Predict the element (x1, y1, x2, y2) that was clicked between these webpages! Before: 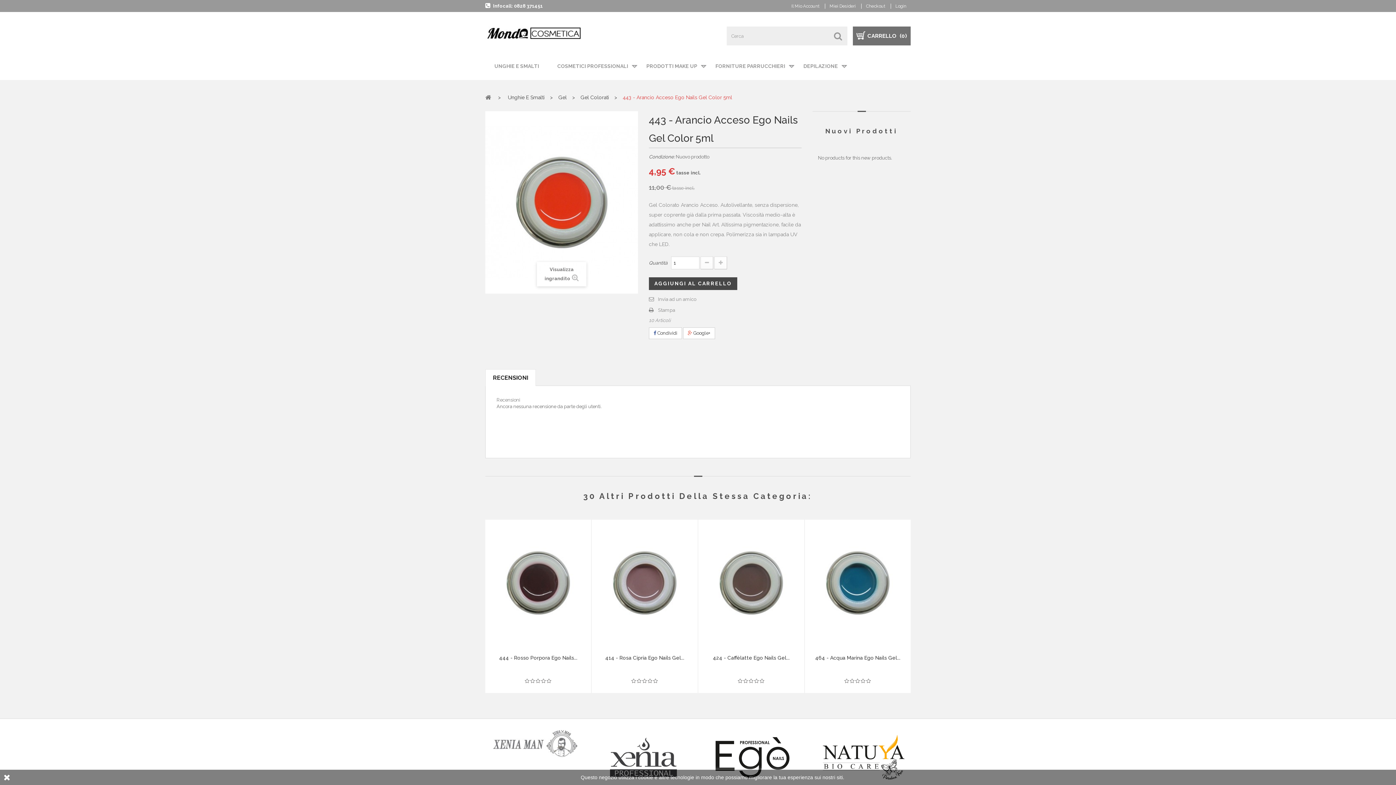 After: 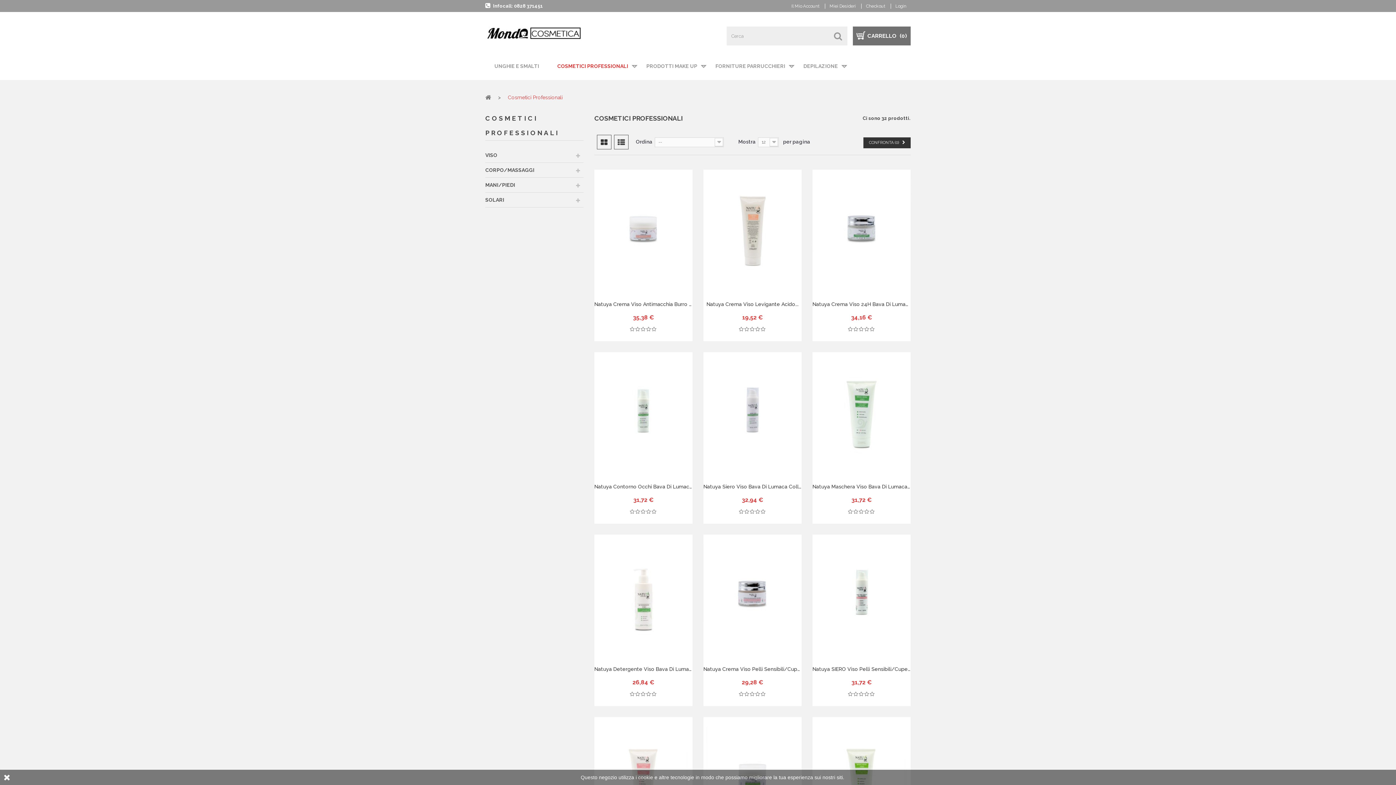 Action: label: COSMETICI PROFESSIONALI bbox: (548, 52, 637, 80)